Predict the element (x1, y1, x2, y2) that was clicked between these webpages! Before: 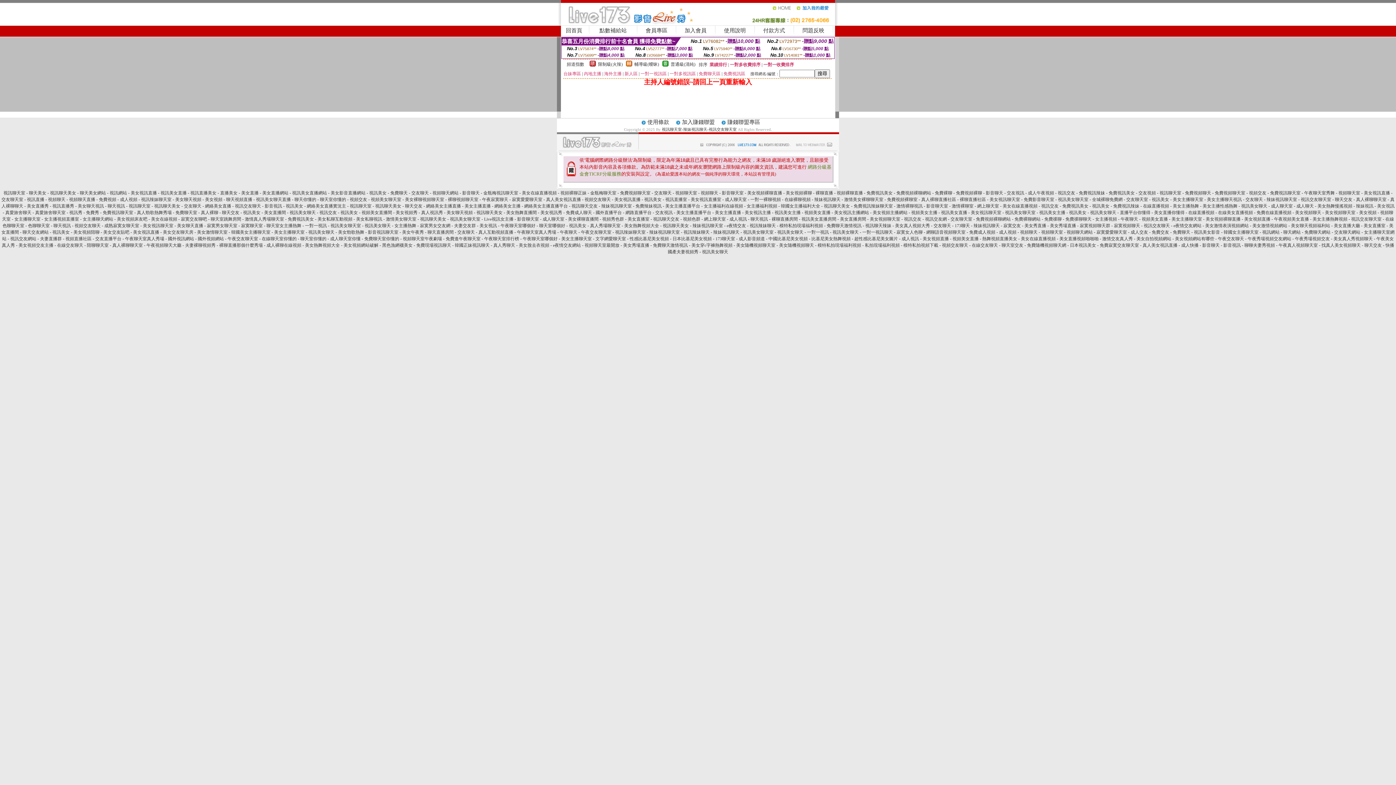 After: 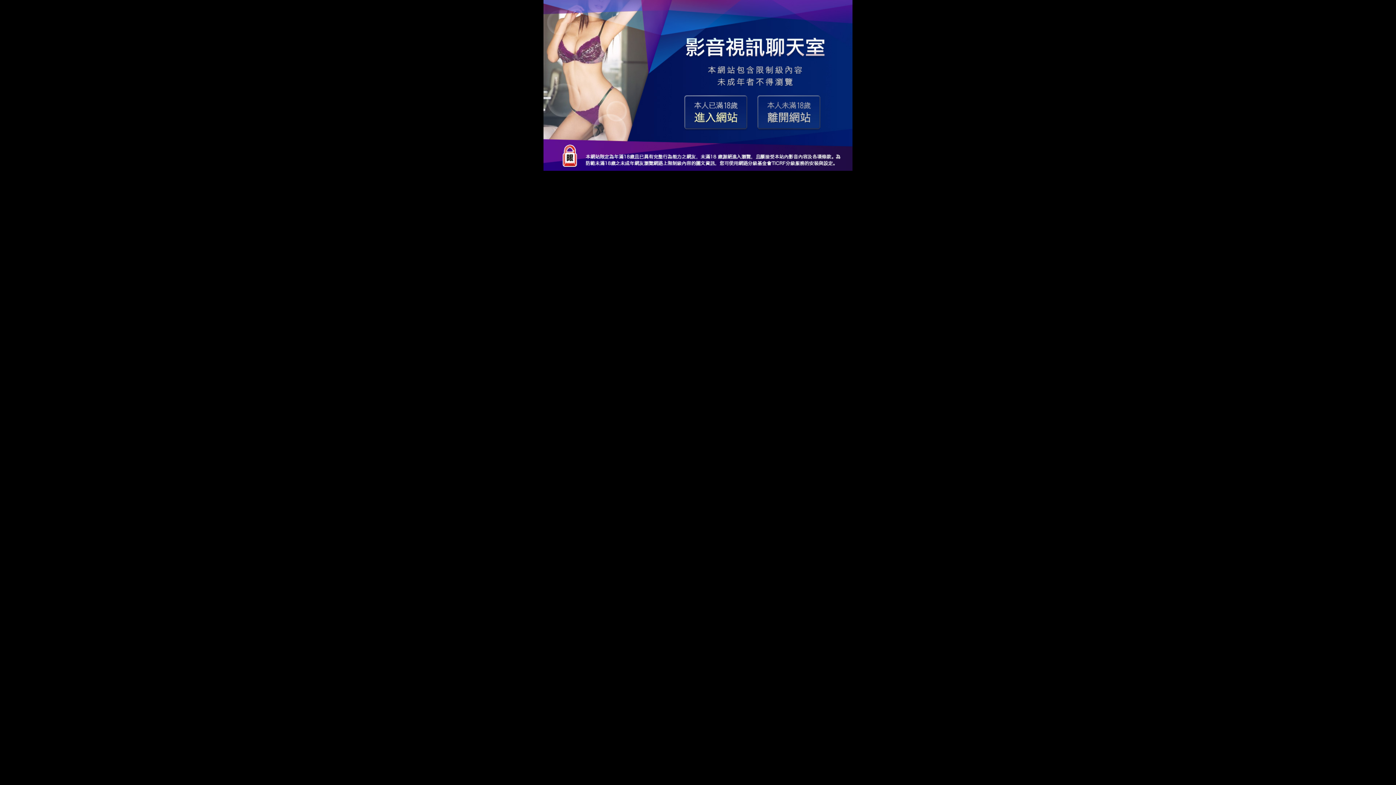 Action: label: 免費聊天 bbox: (1173, 229, 1190, 234)